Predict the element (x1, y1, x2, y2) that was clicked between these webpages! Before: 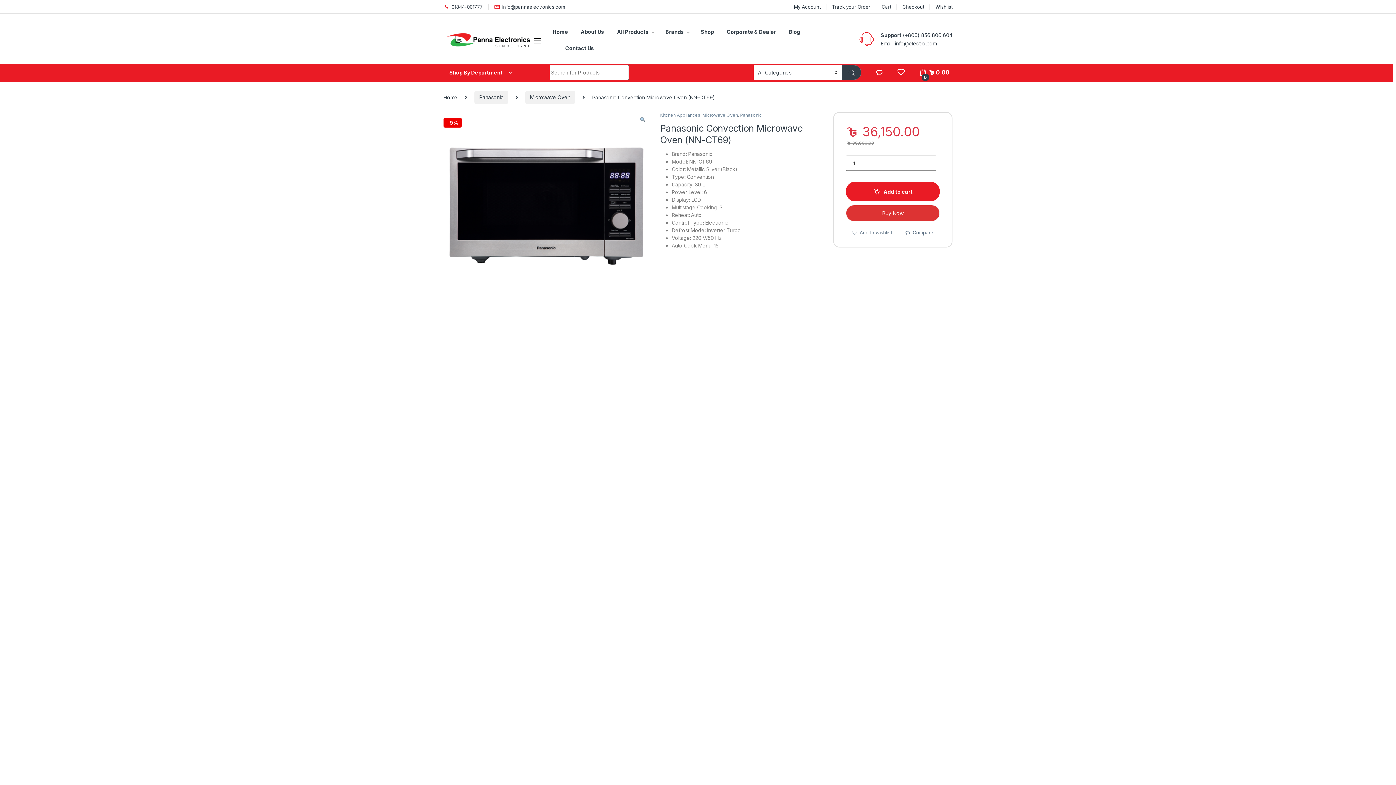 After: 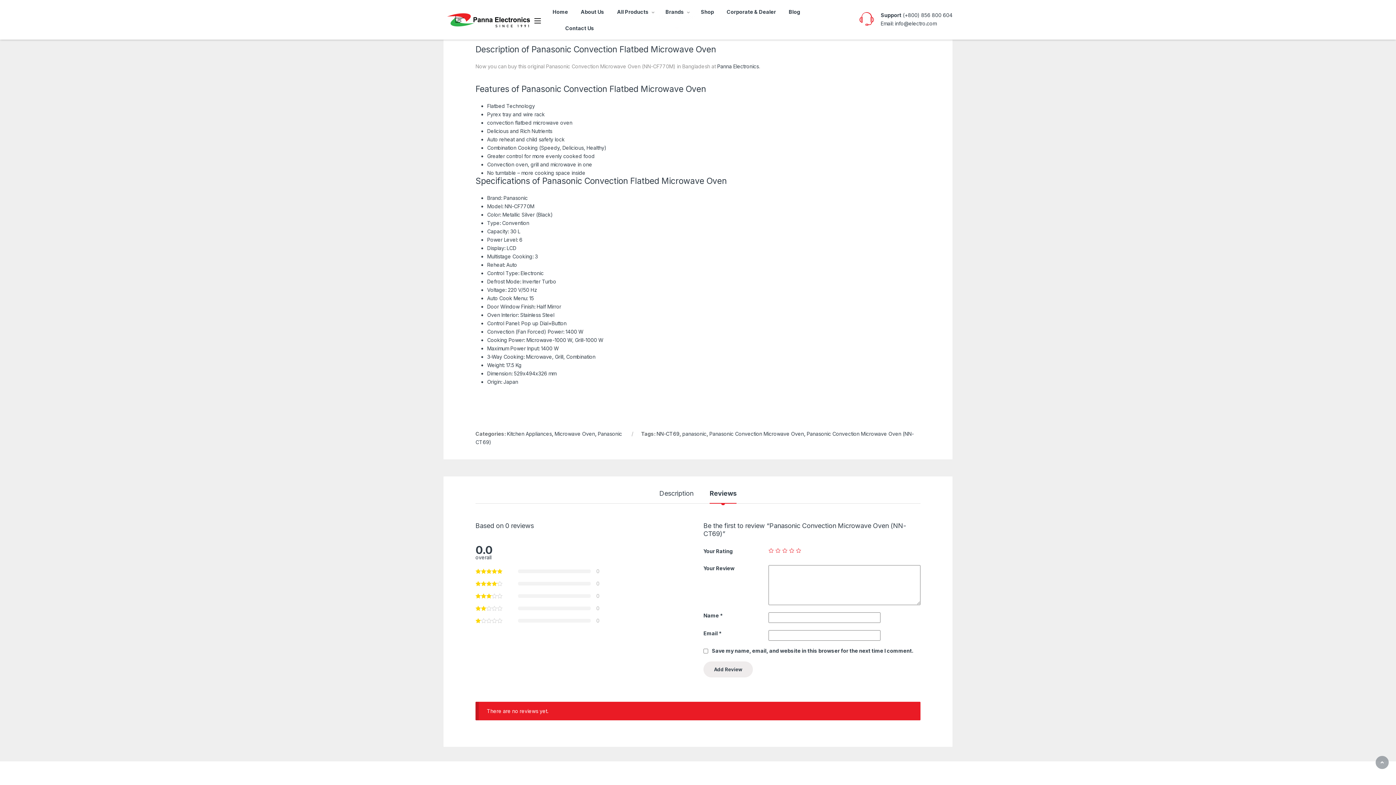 Action: bbox: (659, 426, 695, 439) label: Description